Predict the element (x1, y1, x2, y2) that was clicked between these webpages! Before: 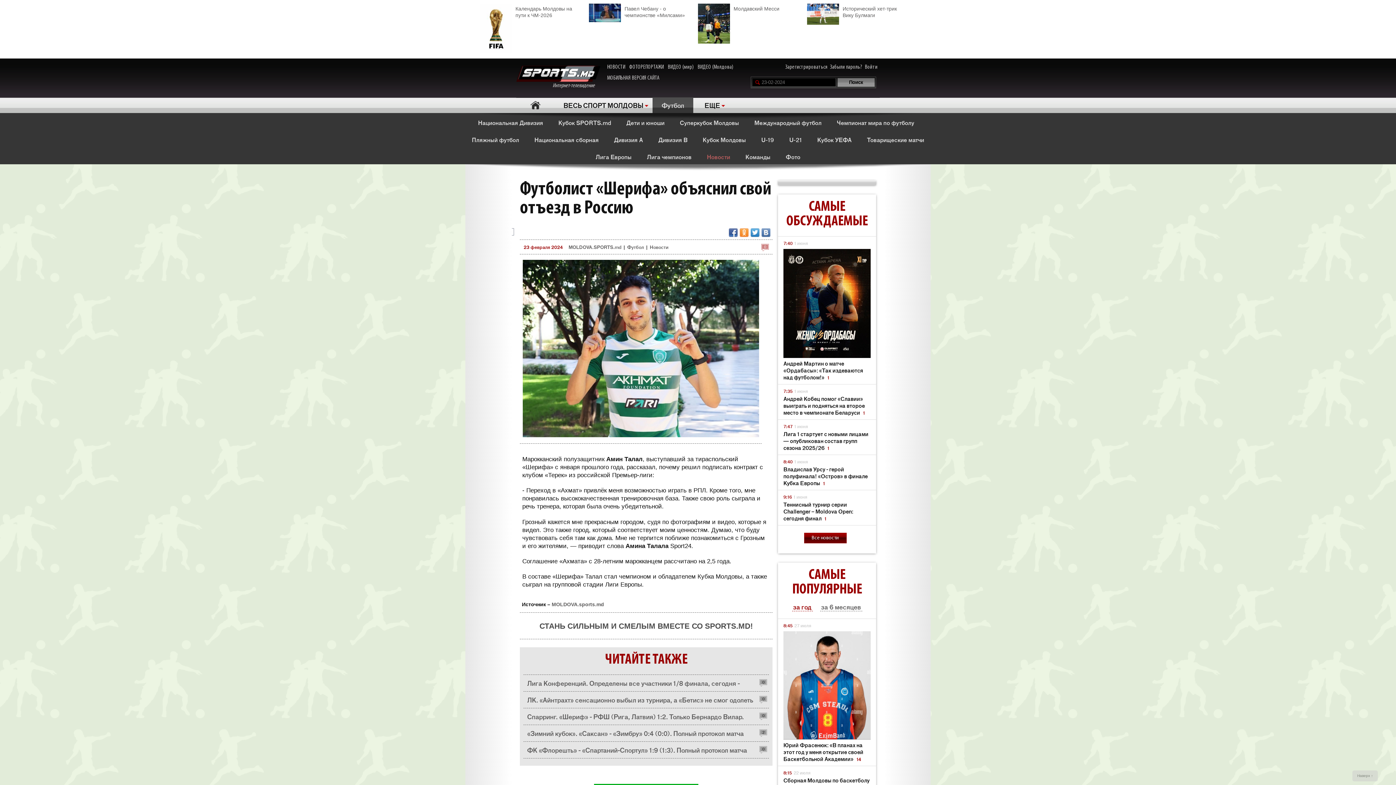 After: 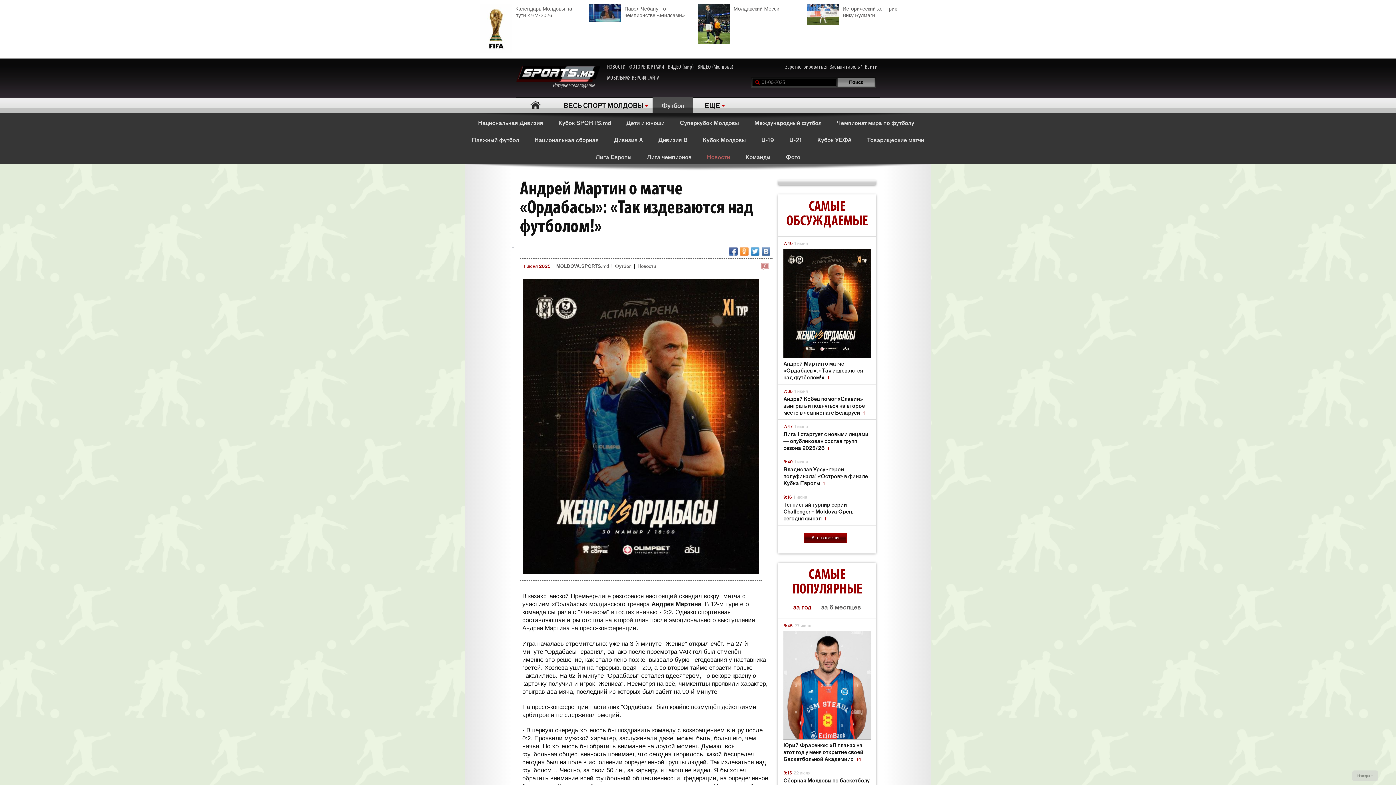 Action: bbox: (783, 248, 870, 358)